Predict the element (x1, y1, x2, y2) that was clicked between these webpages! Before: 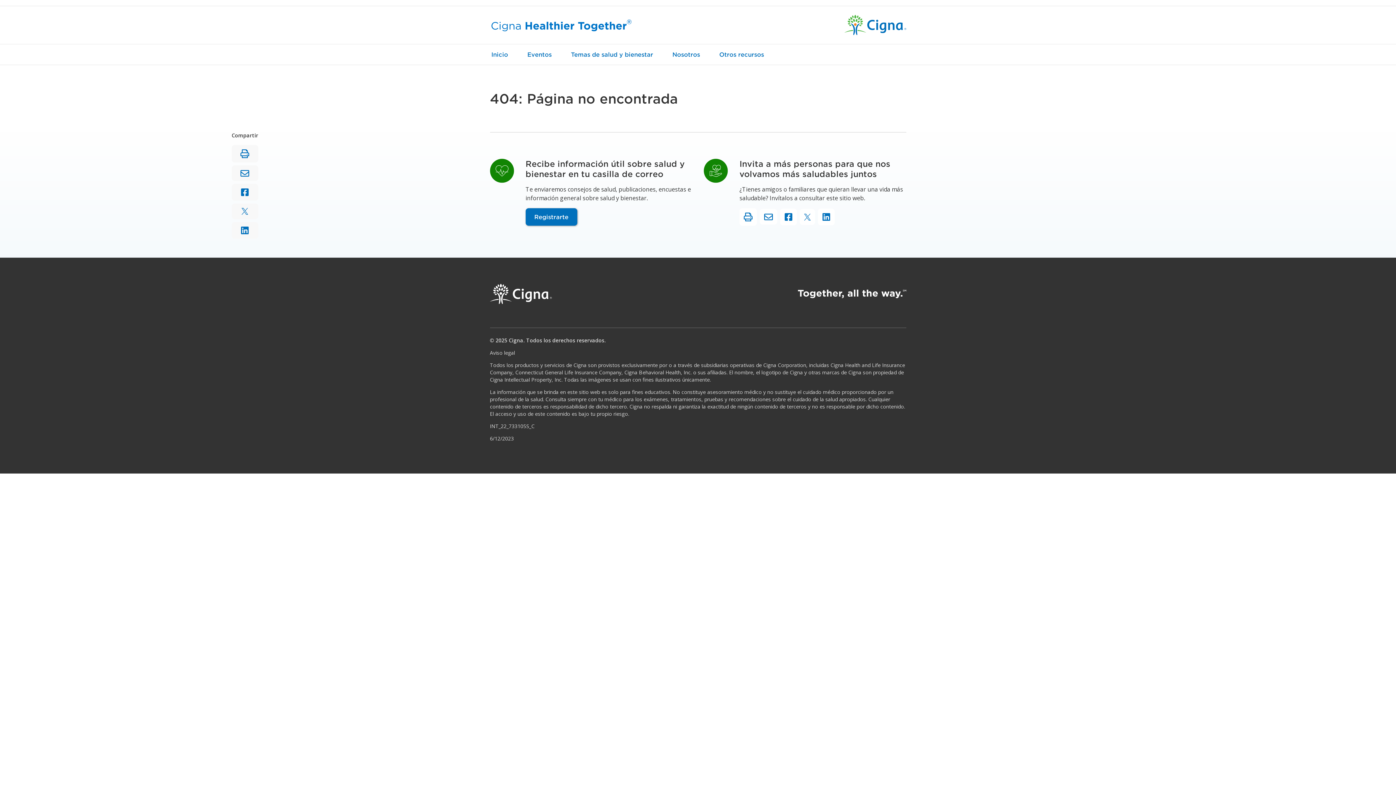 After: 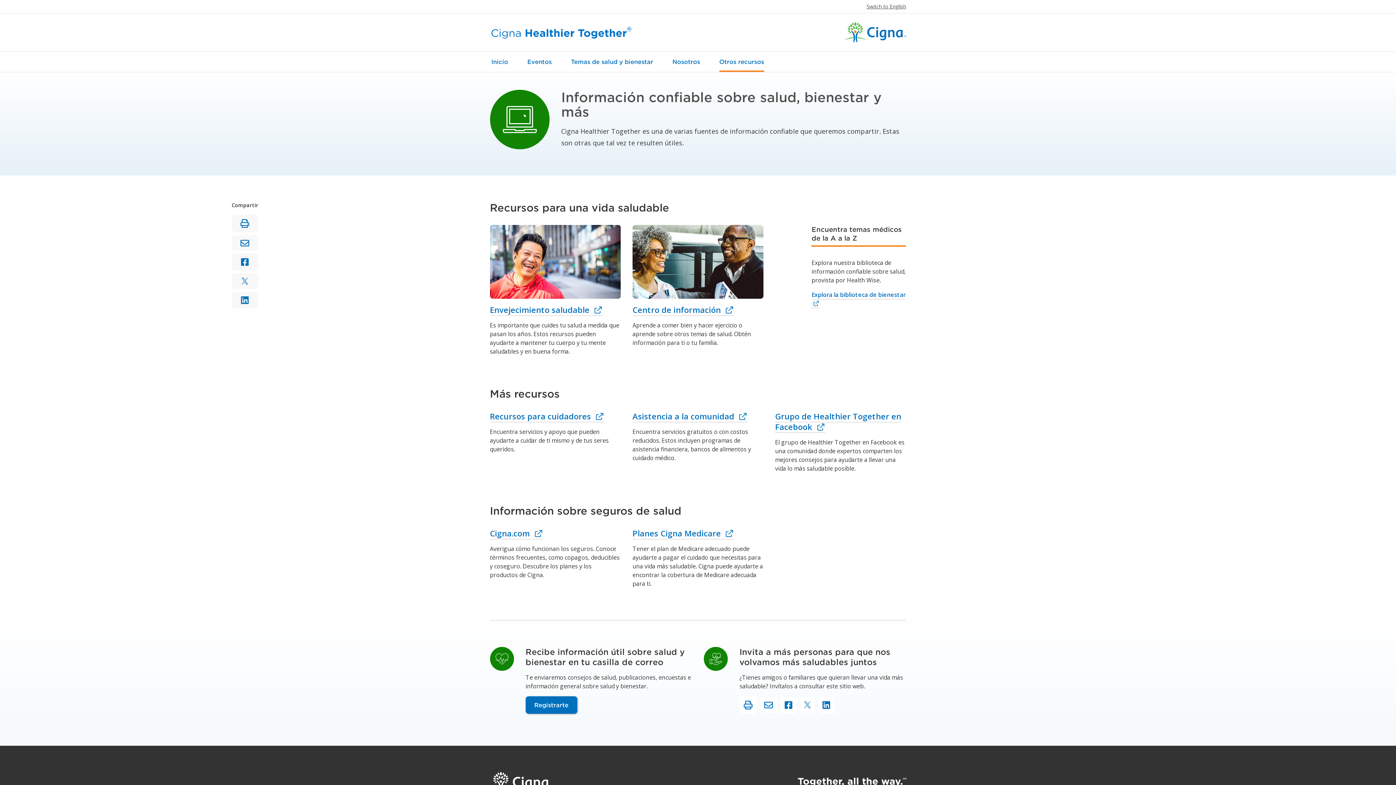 Action: bbox: (719, 44, 764, 64) label: Otros recursos